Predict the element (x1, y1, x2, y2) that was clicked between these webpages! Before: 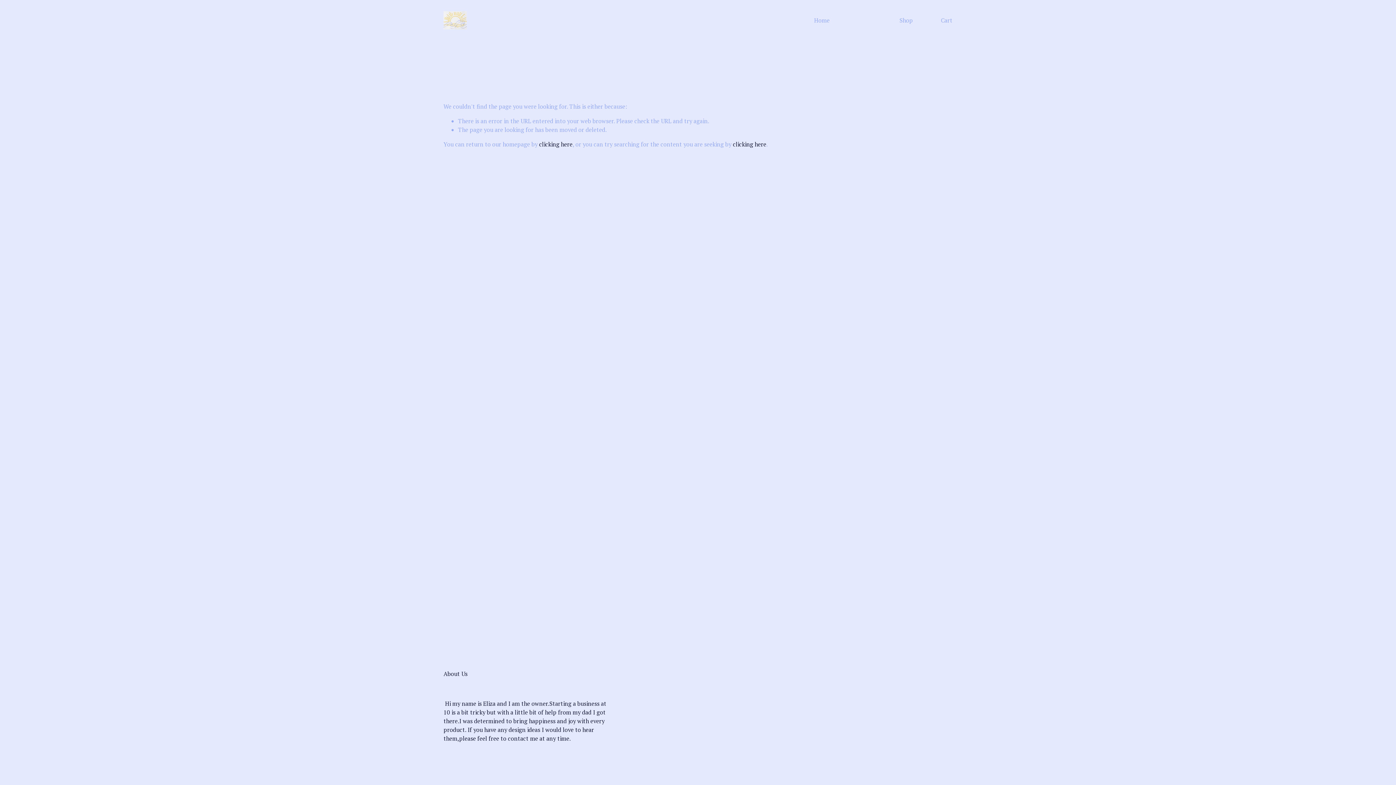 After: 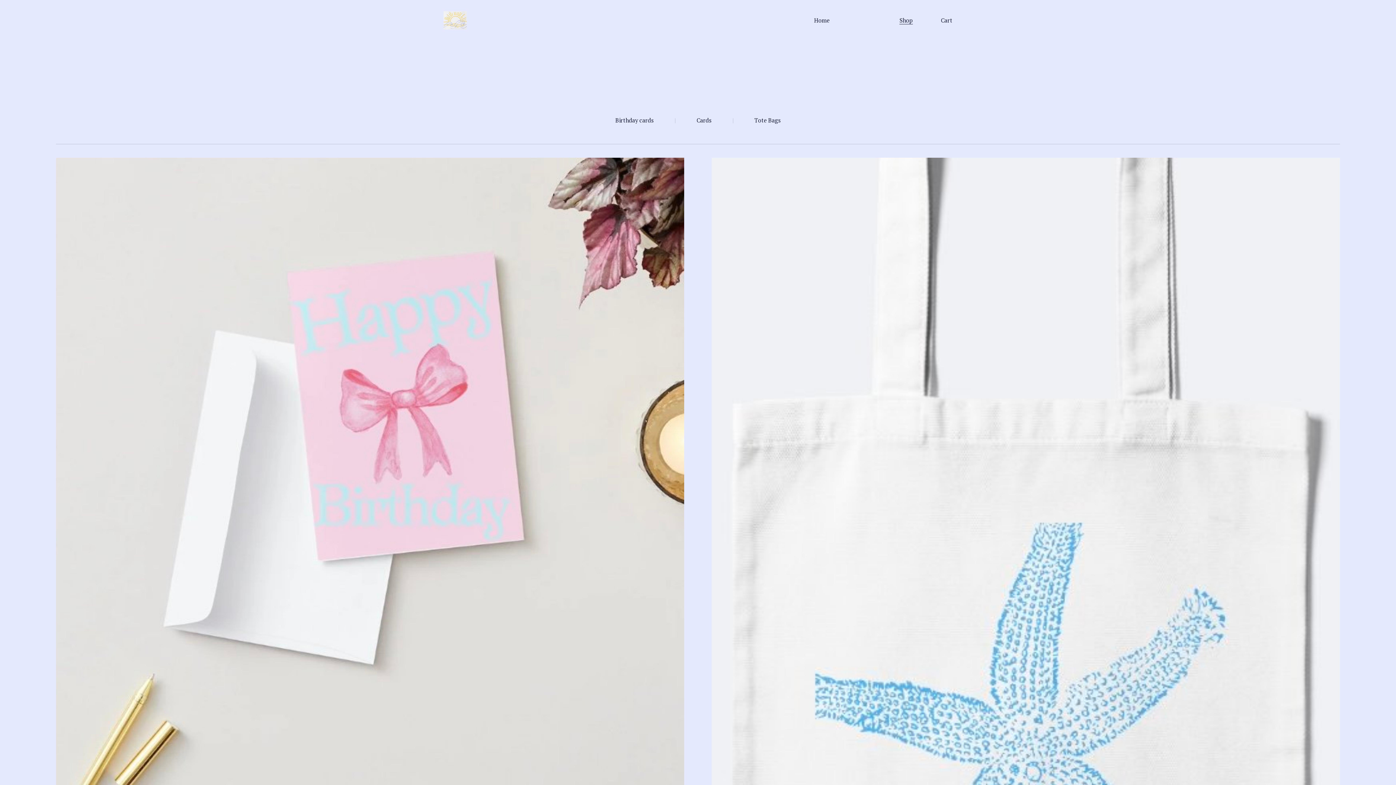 Action: bbox: (899, 15, 913, 25) label: Shop